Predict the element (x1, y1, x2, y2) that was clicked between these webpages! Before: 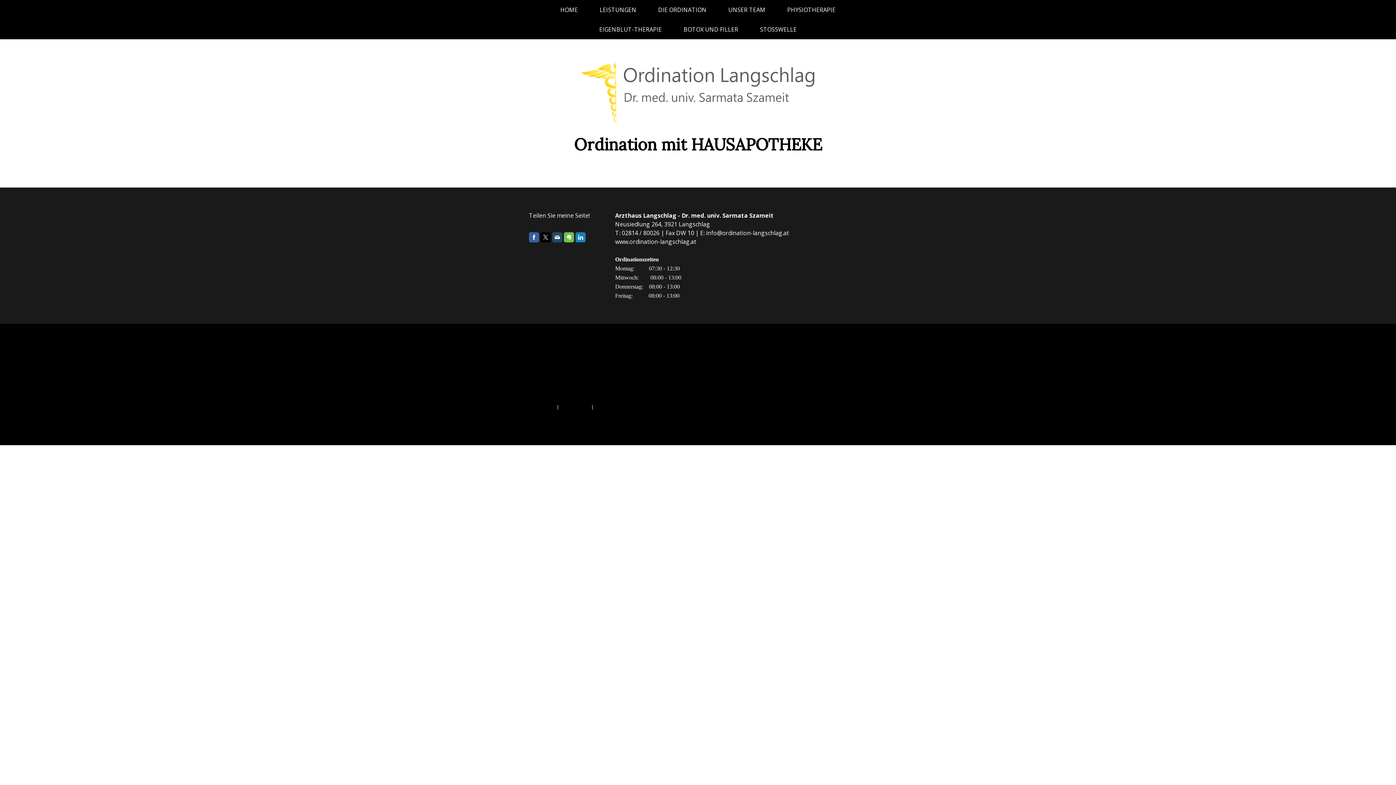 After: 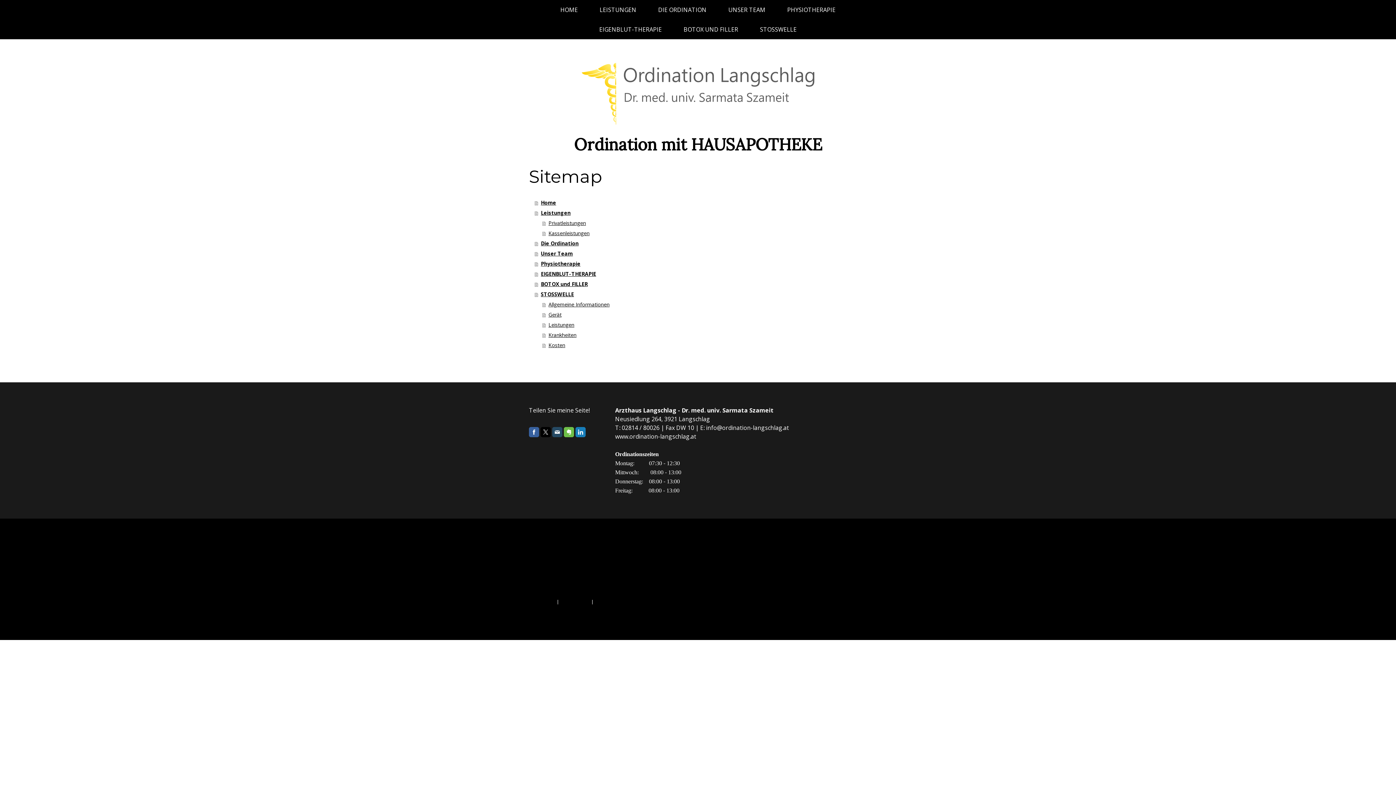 Action: label: Sitemap bbox: (594, 403, 614, 410)